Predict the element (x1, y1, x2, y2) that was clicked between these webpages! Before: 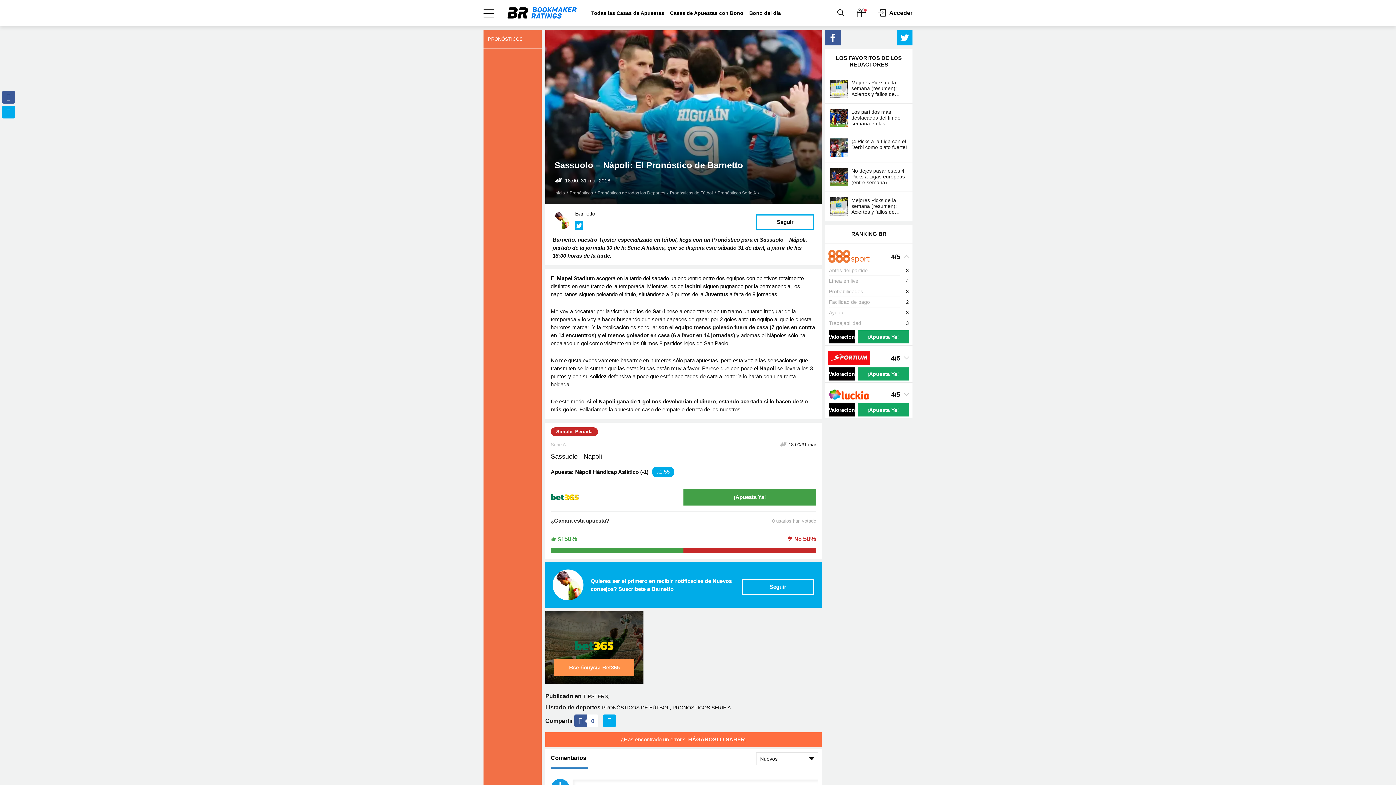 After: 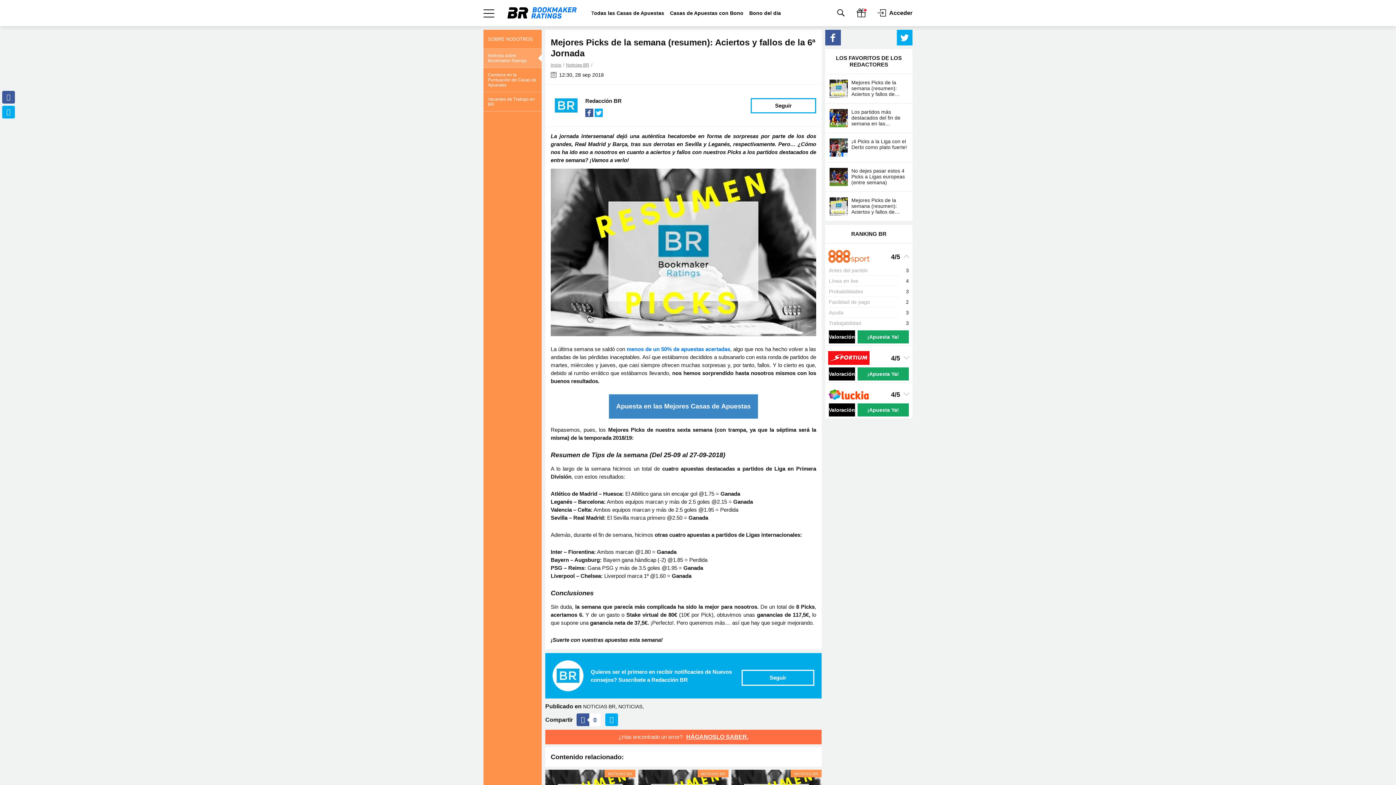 Action: bbox: (825, 79, 912, 103) label: Mejores Picks de la semana (resumen): Aciertos y fallos de…